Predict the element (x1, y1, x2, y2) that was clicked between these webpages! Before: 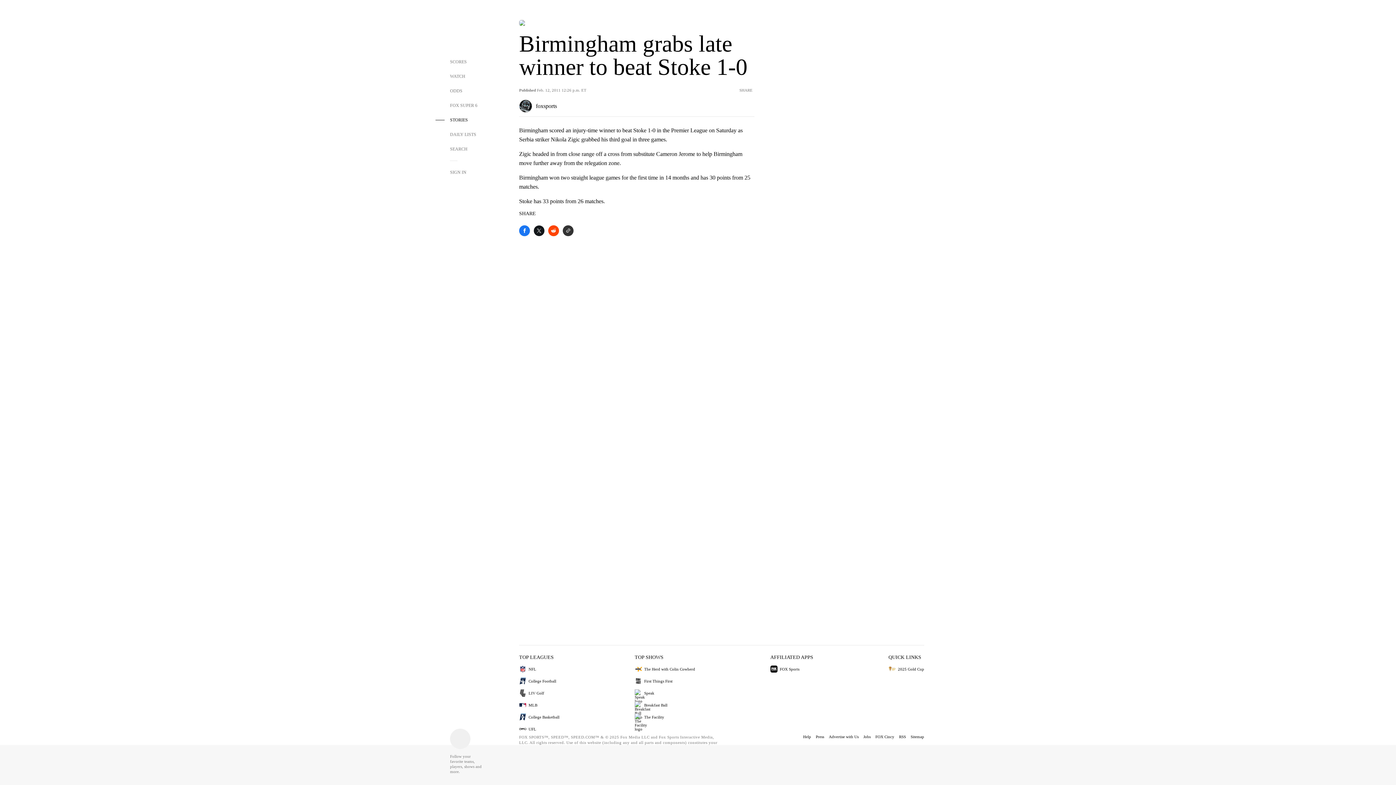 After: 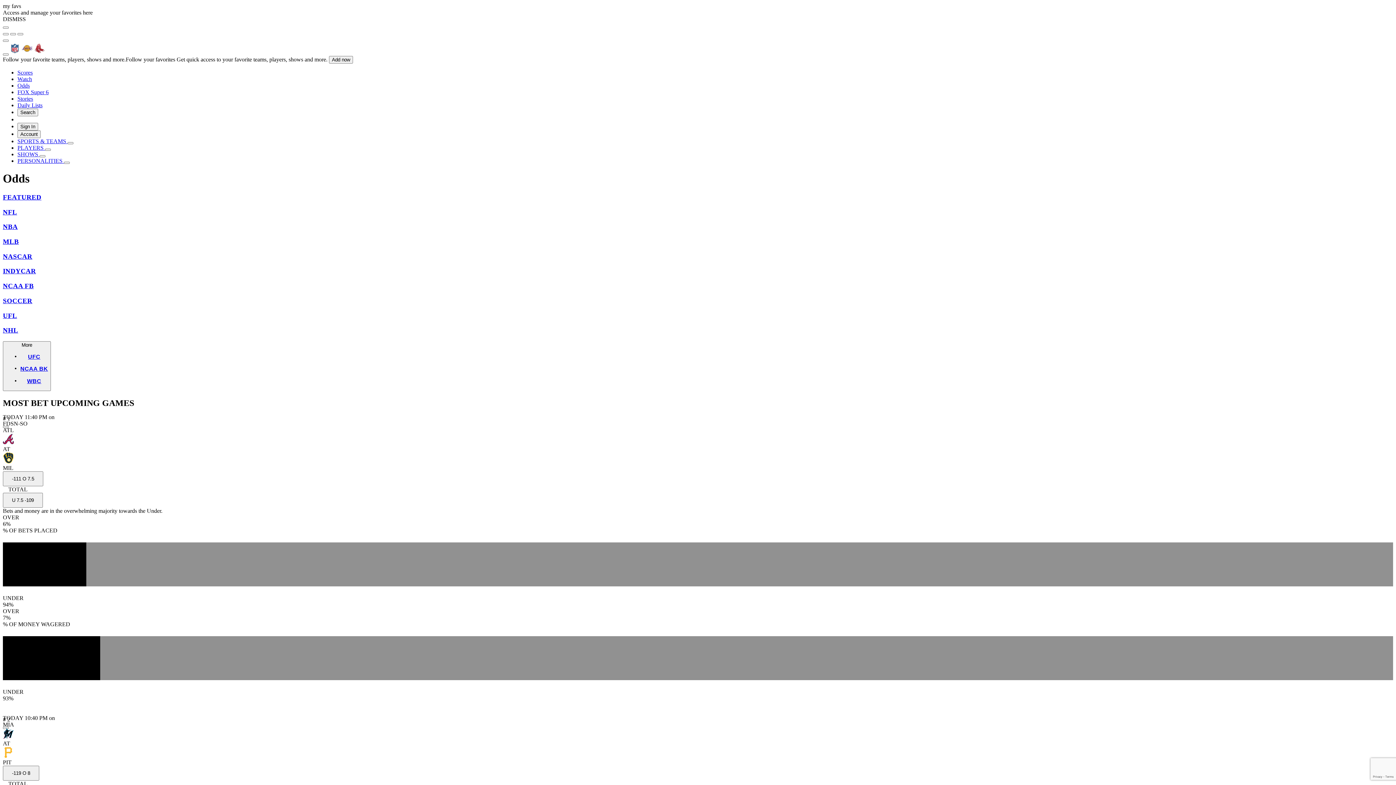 Action: bbox: (435, 83, 482, 98) label: ODDS